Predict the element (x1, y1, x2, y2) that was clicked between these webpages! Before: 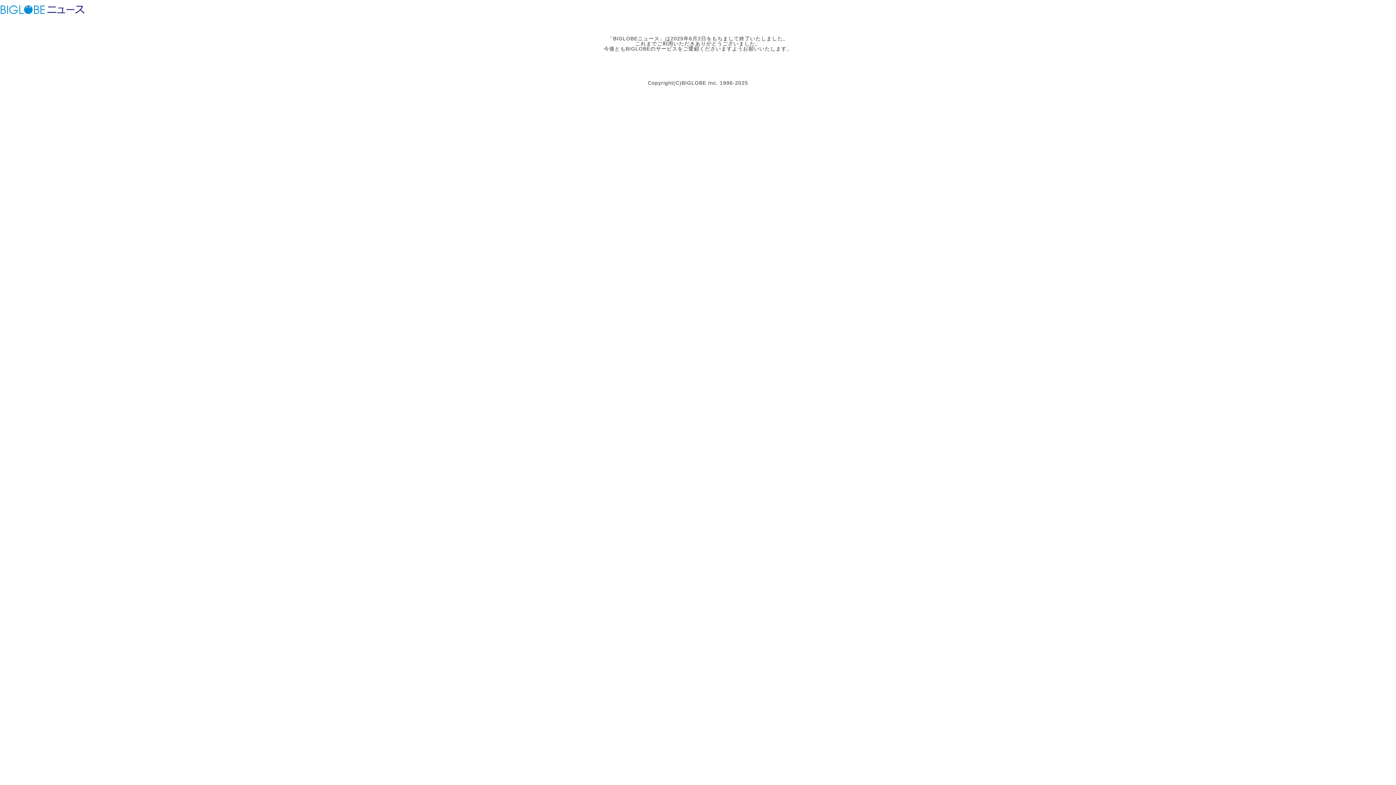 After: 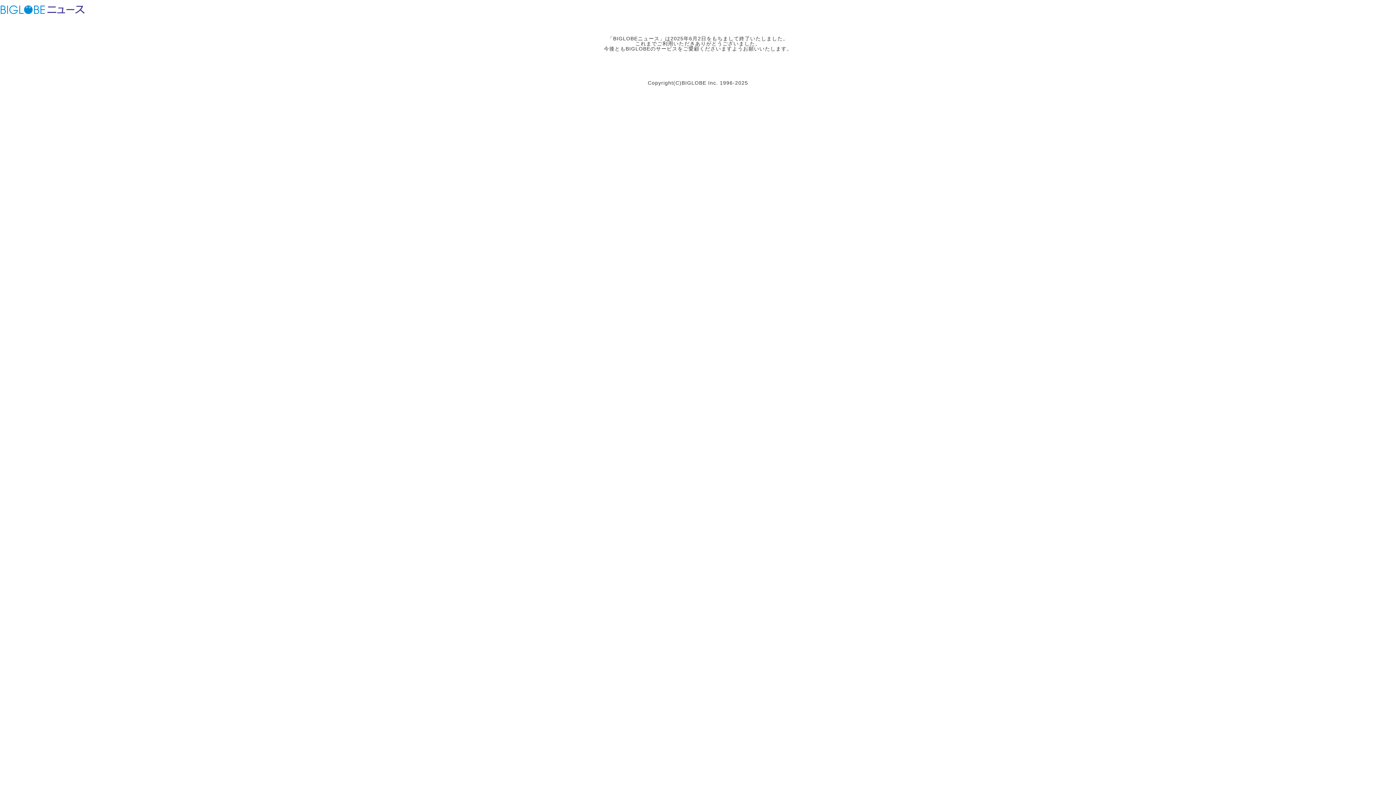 Action: label: BIGLOBEニュース bbox: (46, 3, 85, 15)